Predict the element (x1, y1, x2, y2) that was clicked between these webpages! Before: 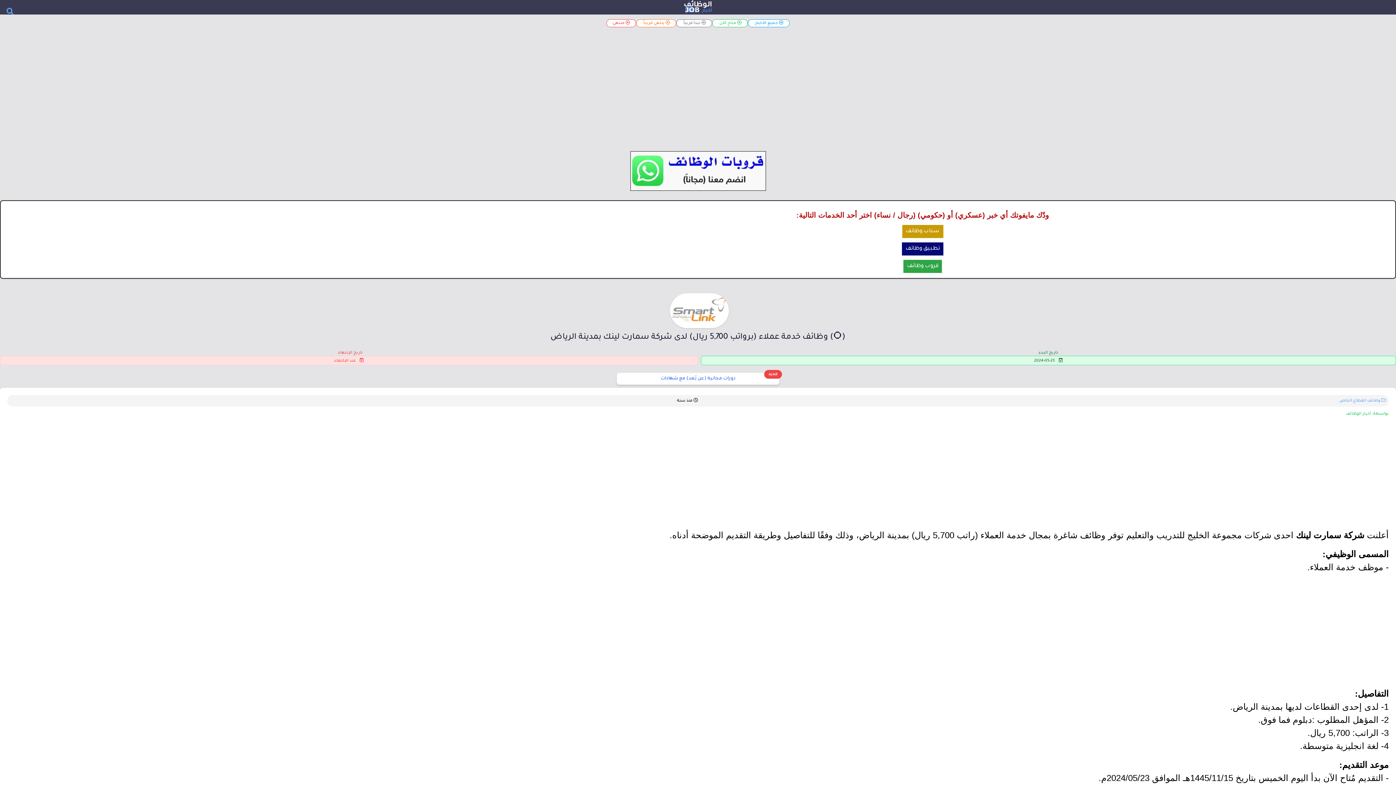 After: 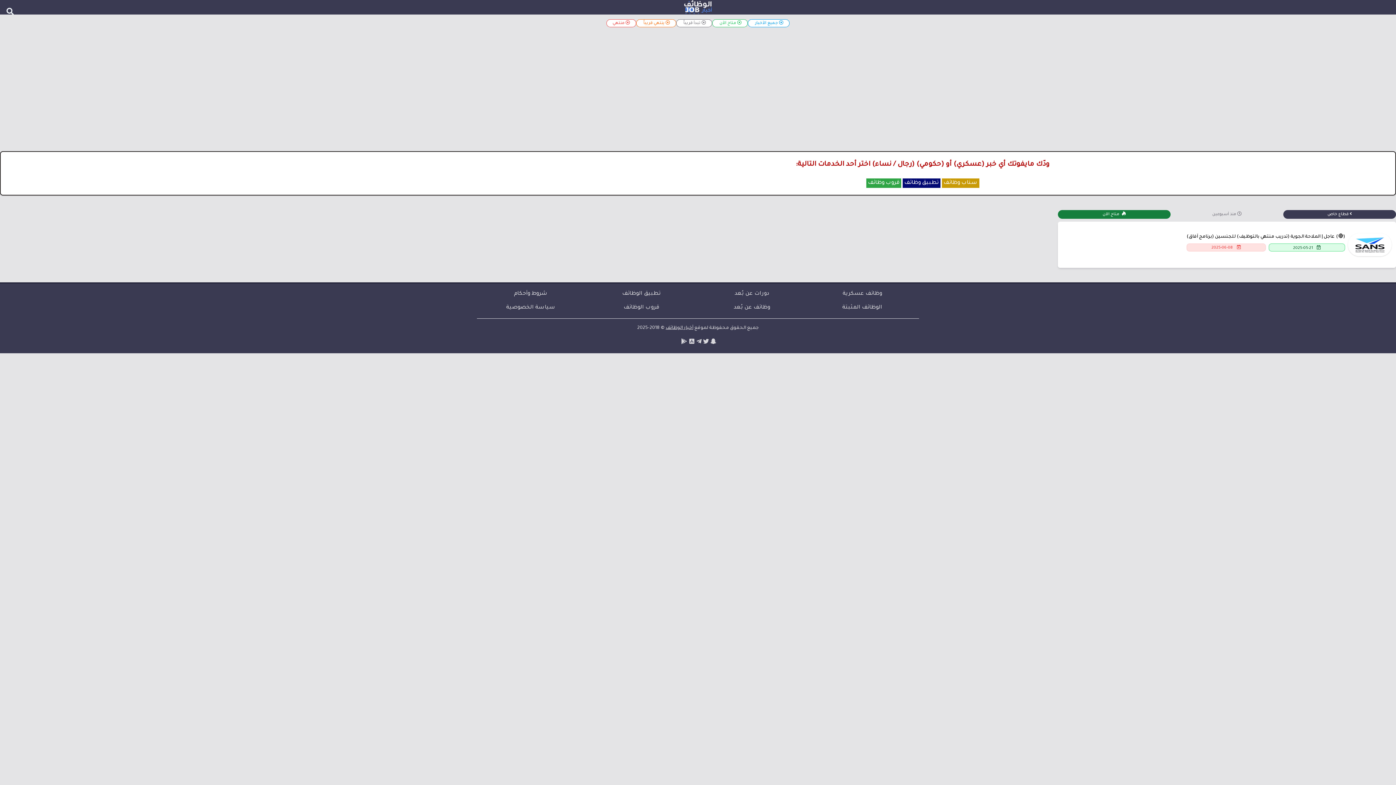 Action: bbox: (636, 19, 676, 27) label:  ينتهي قريباً 